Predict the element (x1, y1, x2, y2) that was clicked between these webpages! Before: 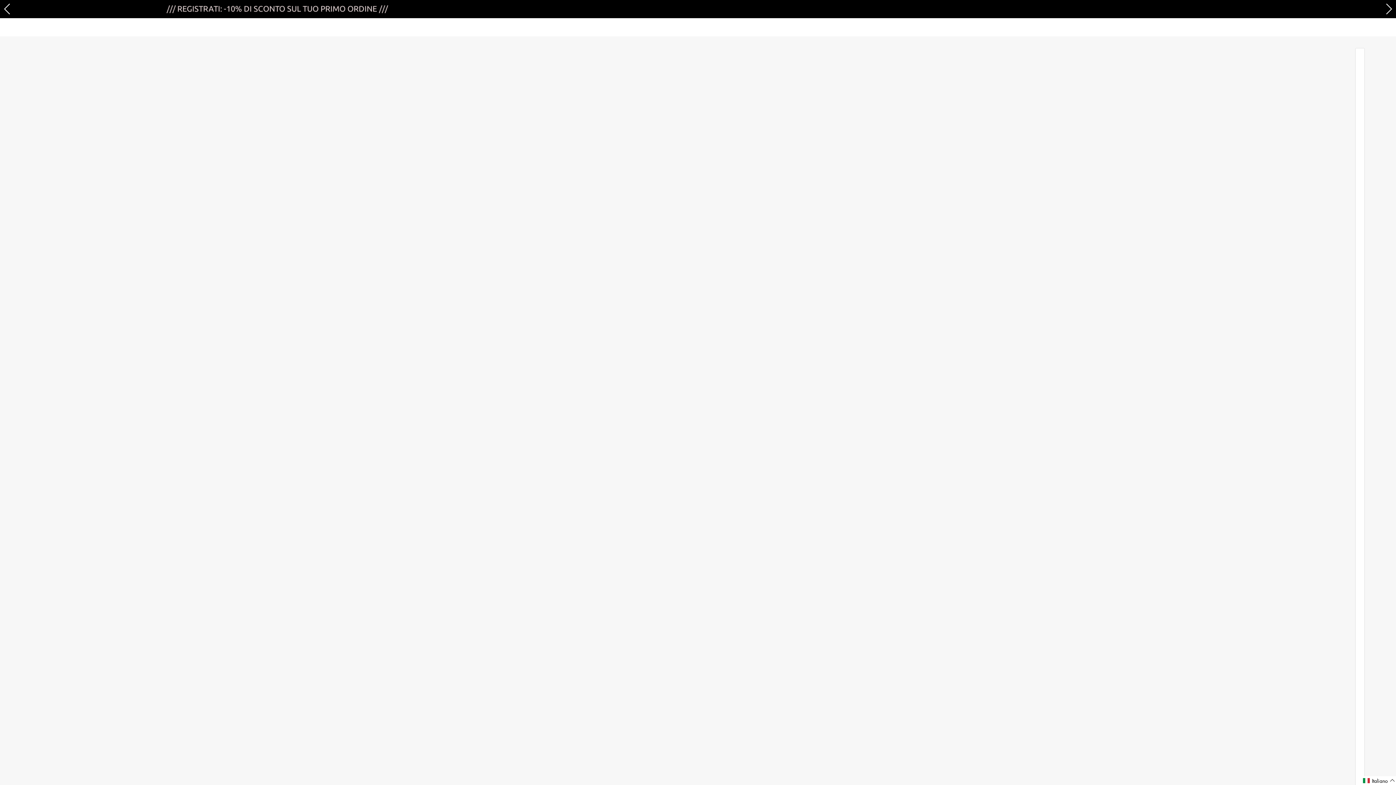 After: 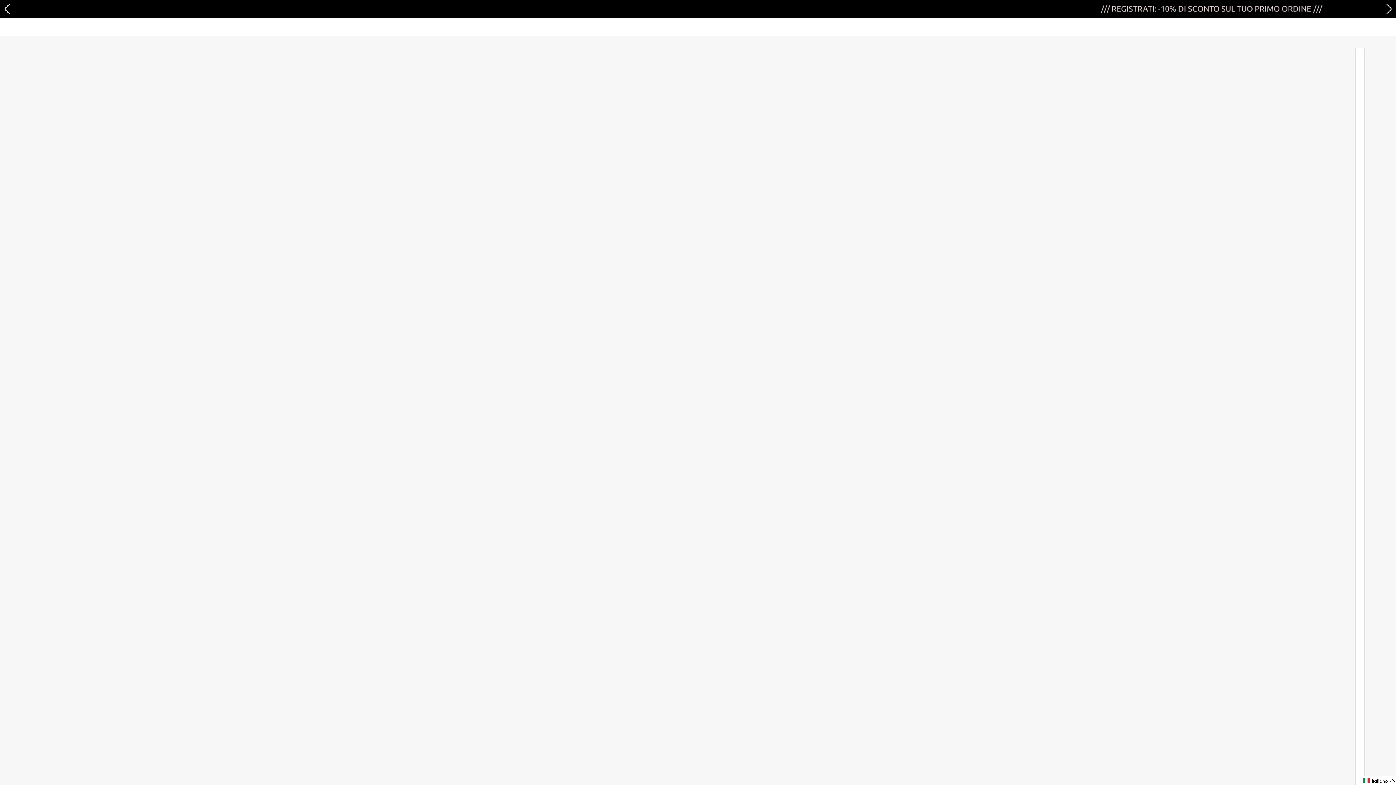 Action: bbox: (1386, 3, 1392, 14) label: Next slide